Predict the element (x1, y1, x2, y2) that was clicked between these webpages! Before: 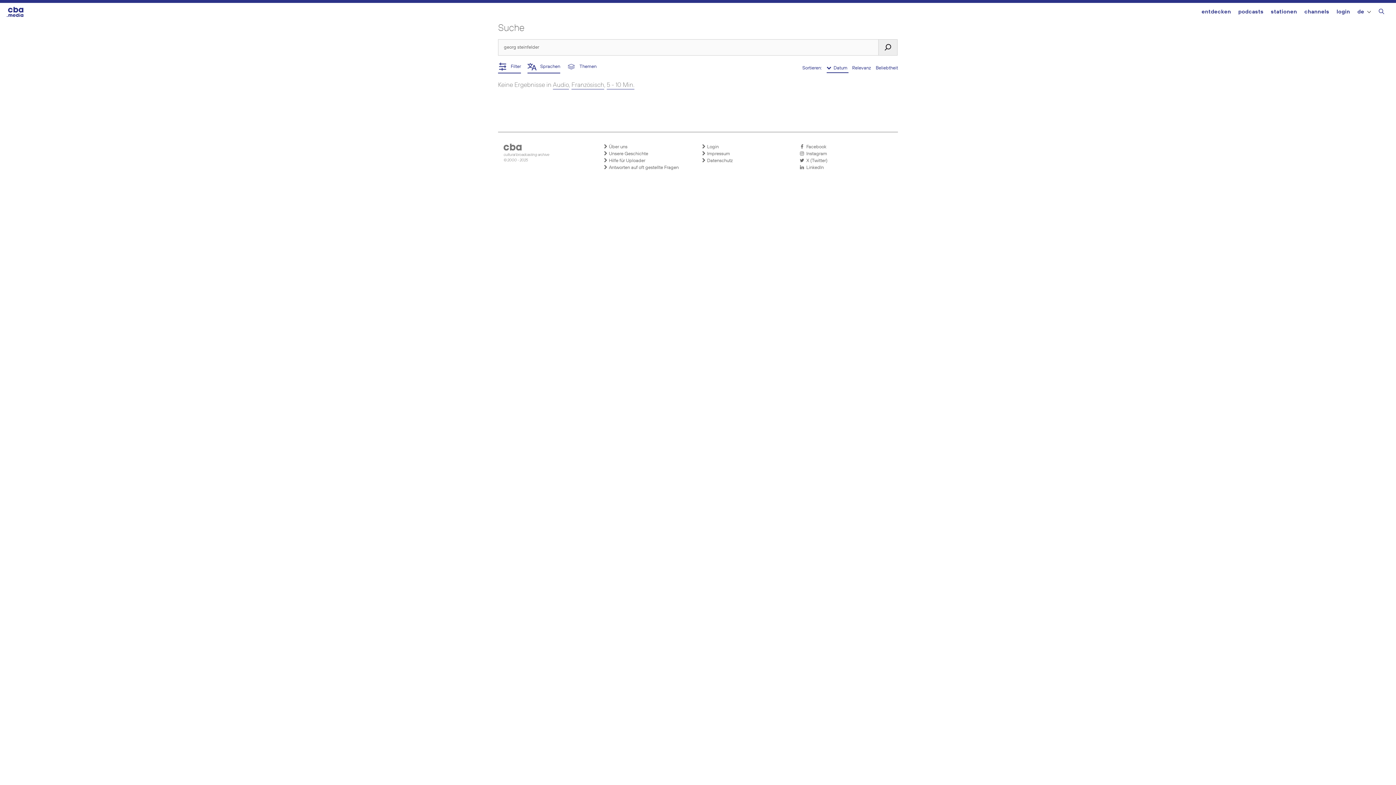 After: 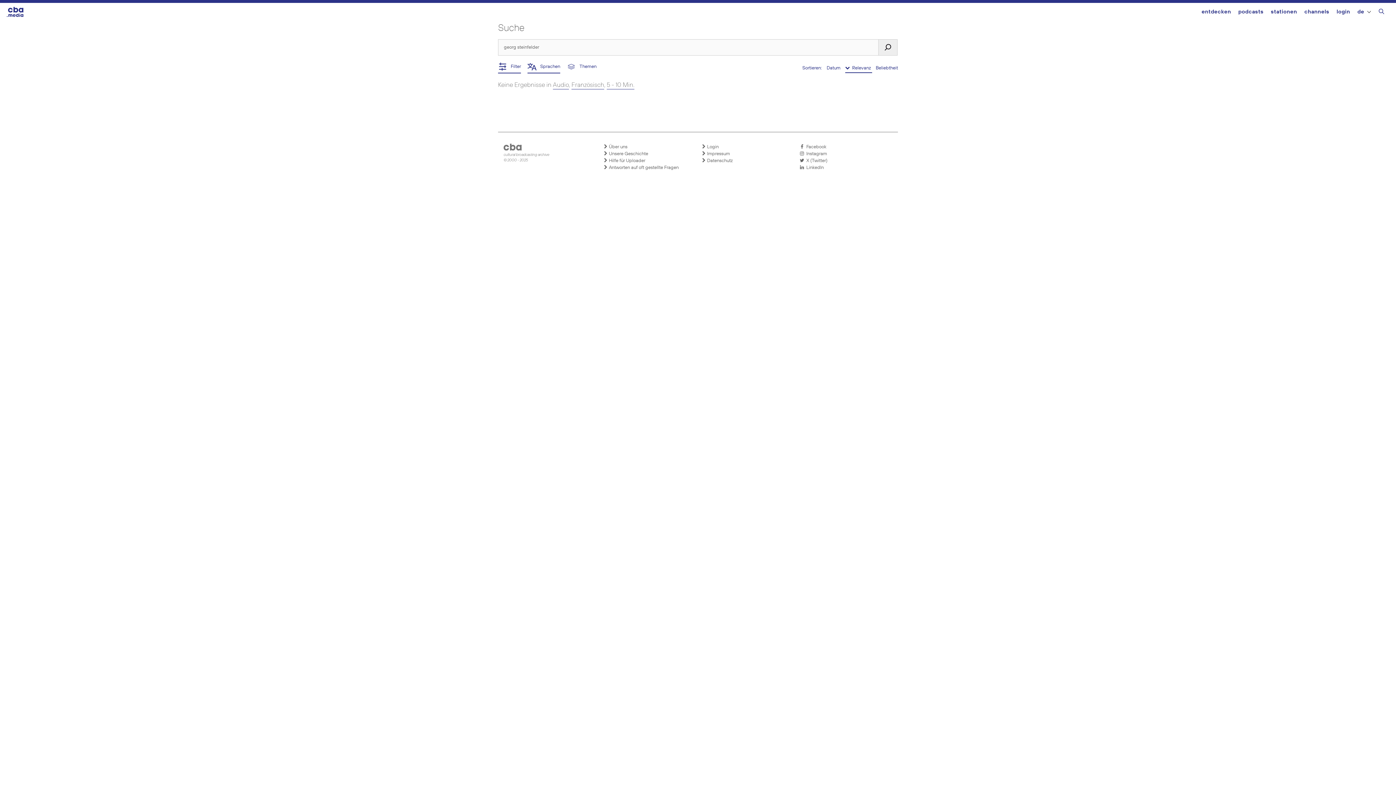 Action: bbox: (852, 64, 872, 72) label: Relevanz 